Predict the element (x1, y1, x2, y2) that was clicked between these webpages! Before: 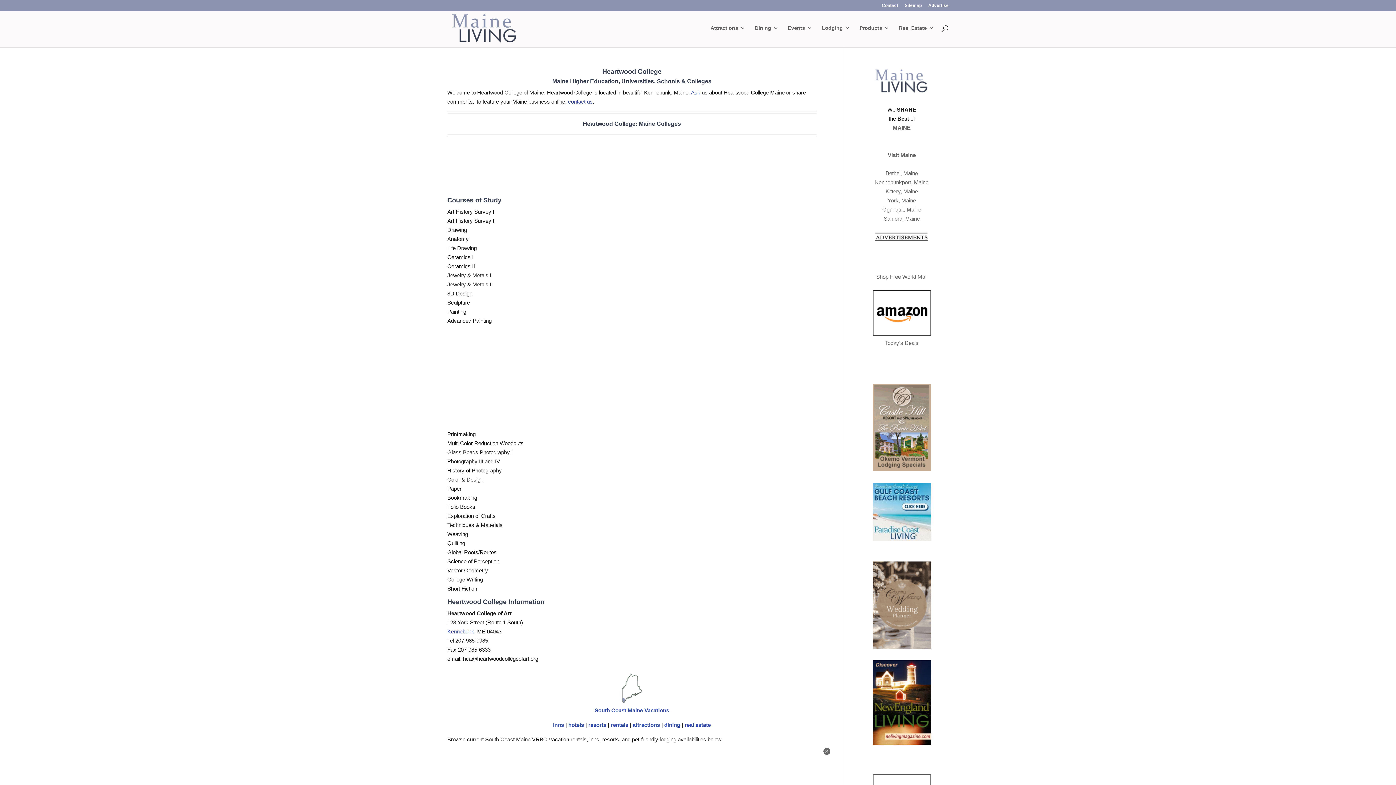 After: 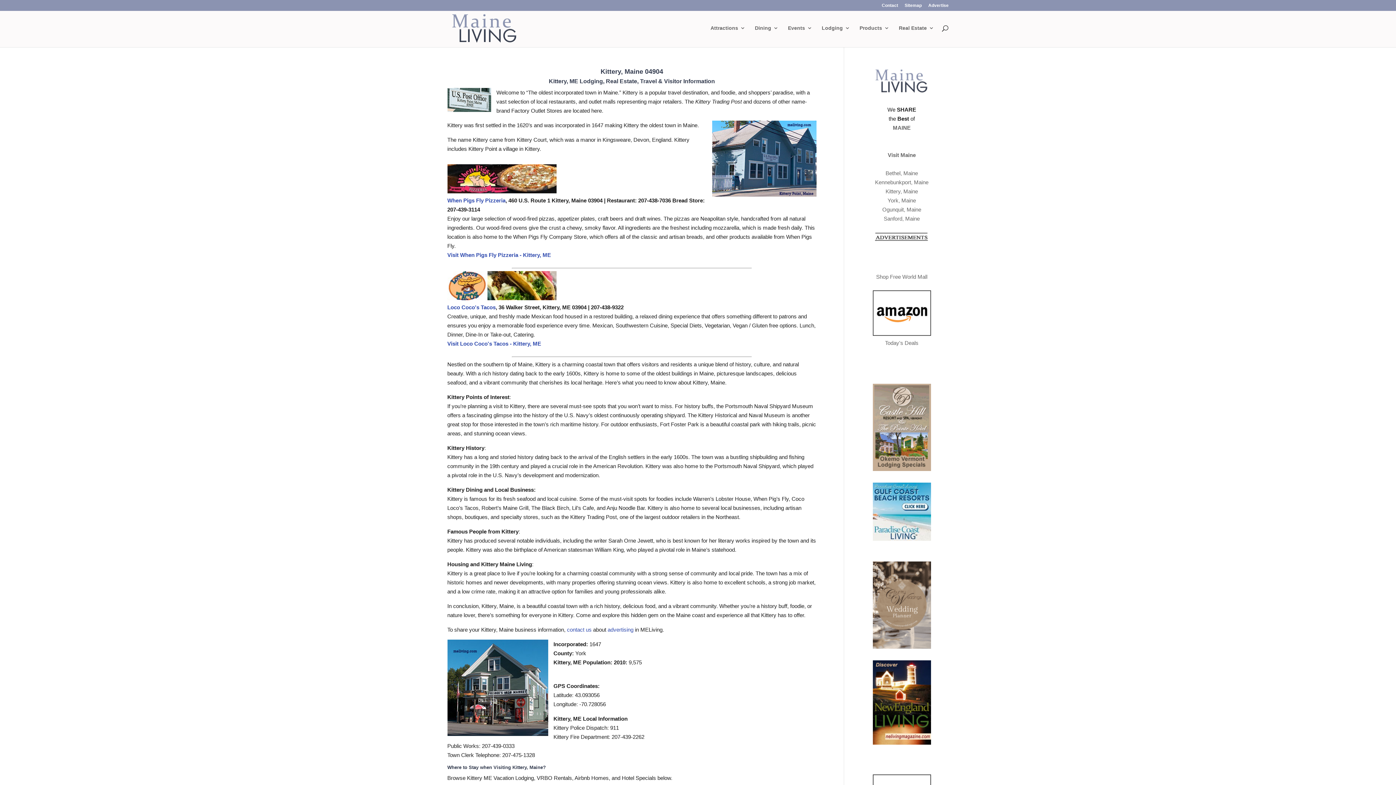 Action: bbox: (885, 188, 918, 194) label: Kittery, Maine